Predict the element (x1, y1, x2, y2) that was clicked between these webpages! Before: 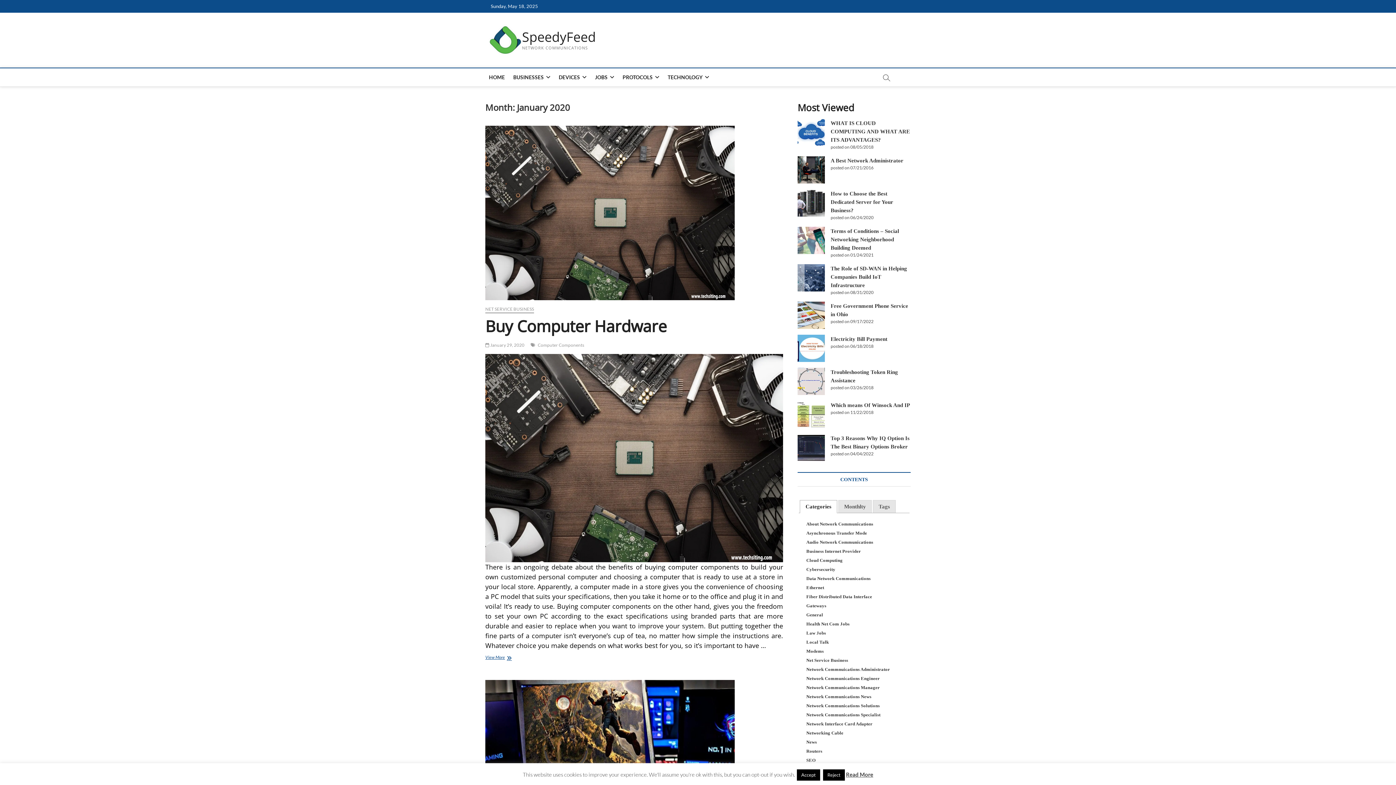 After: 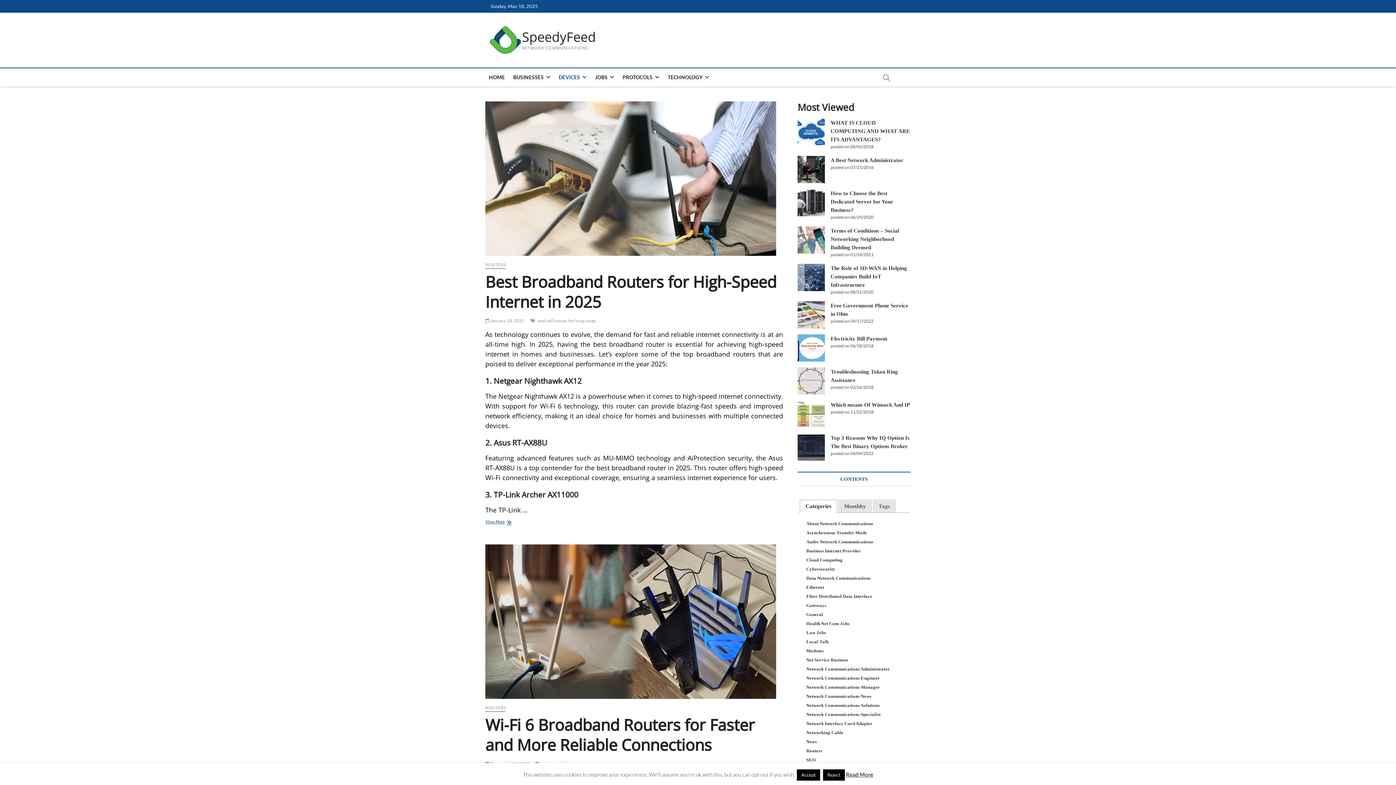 Action: bbox: (555, 68, 590, 86) label: DEVICES